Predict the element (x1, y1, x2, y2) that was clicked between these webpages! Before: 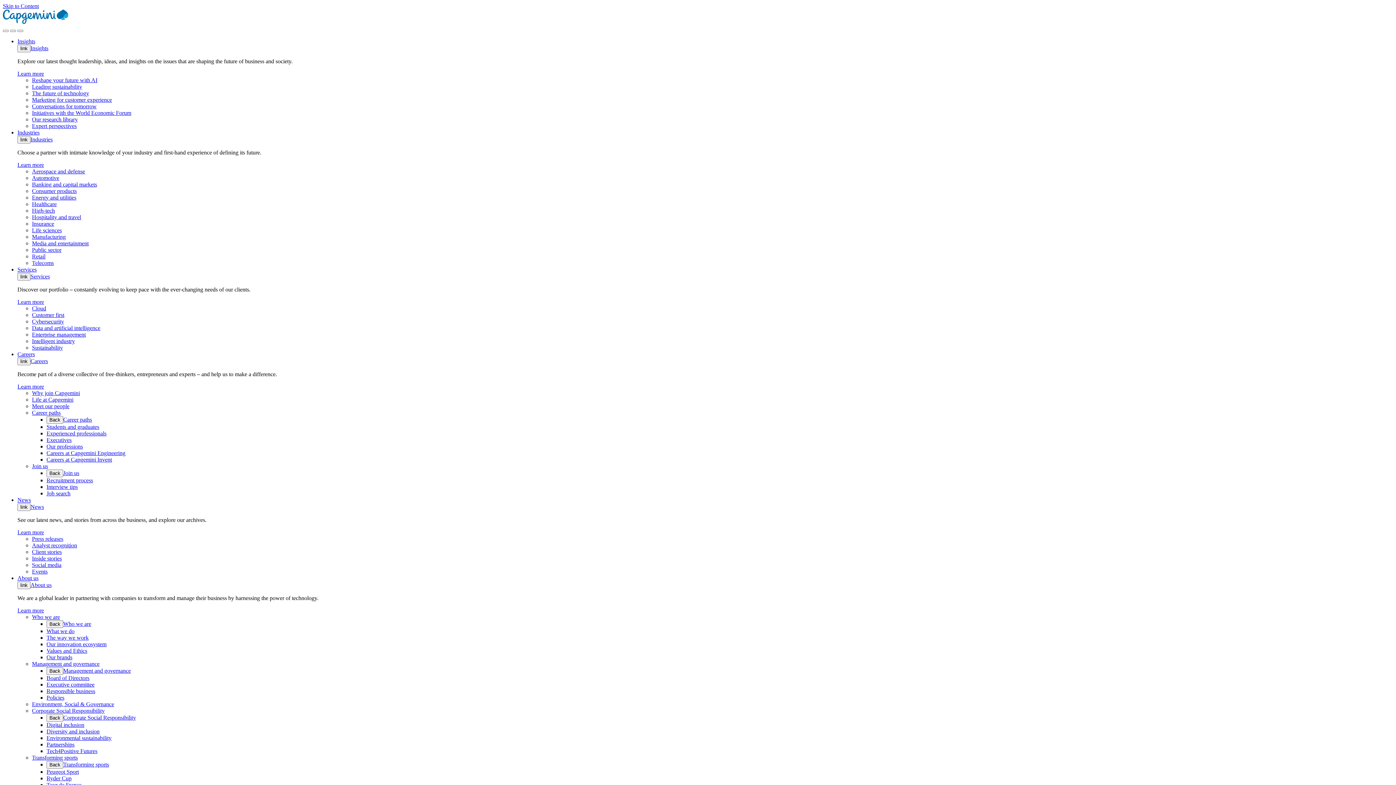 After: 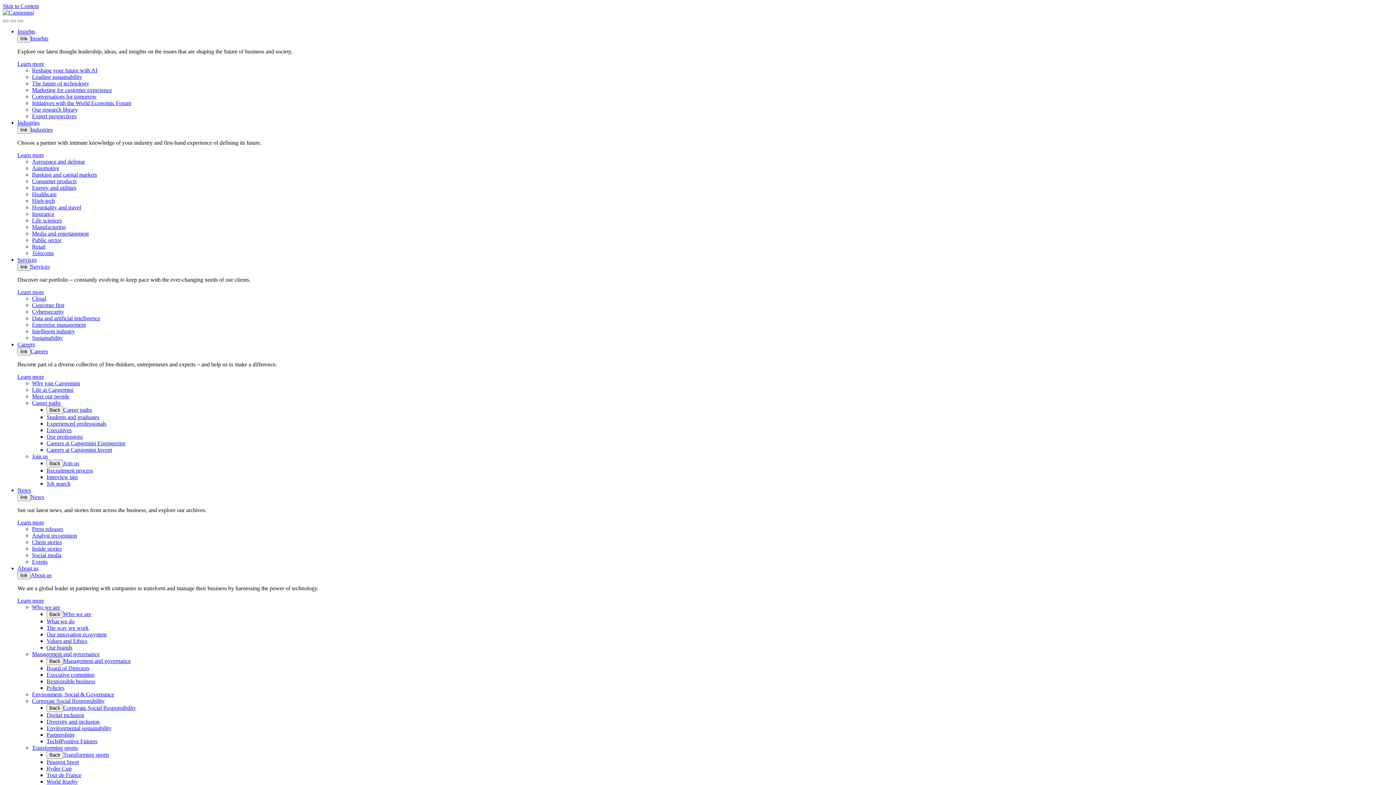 Action: label: Automotive bbox: (32, 174, 59, 181)